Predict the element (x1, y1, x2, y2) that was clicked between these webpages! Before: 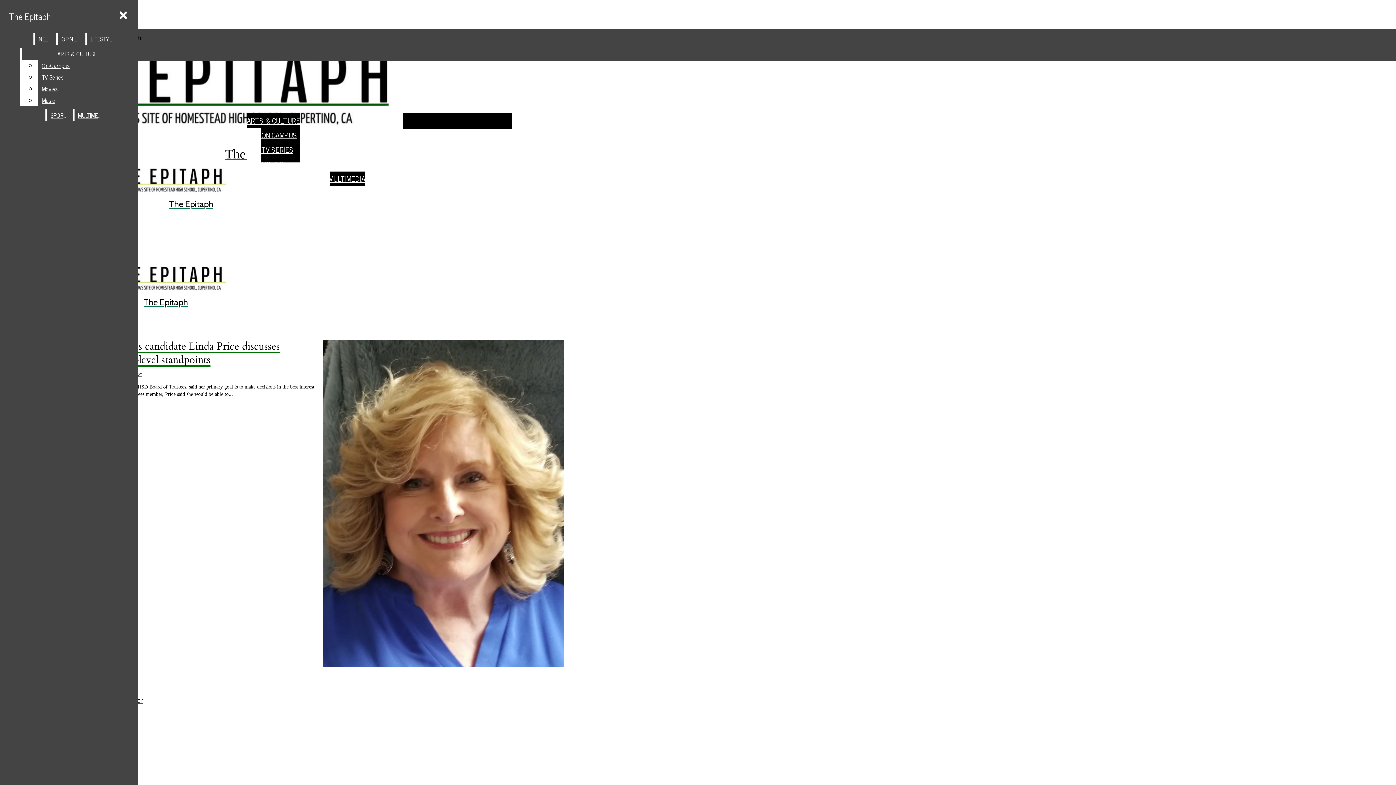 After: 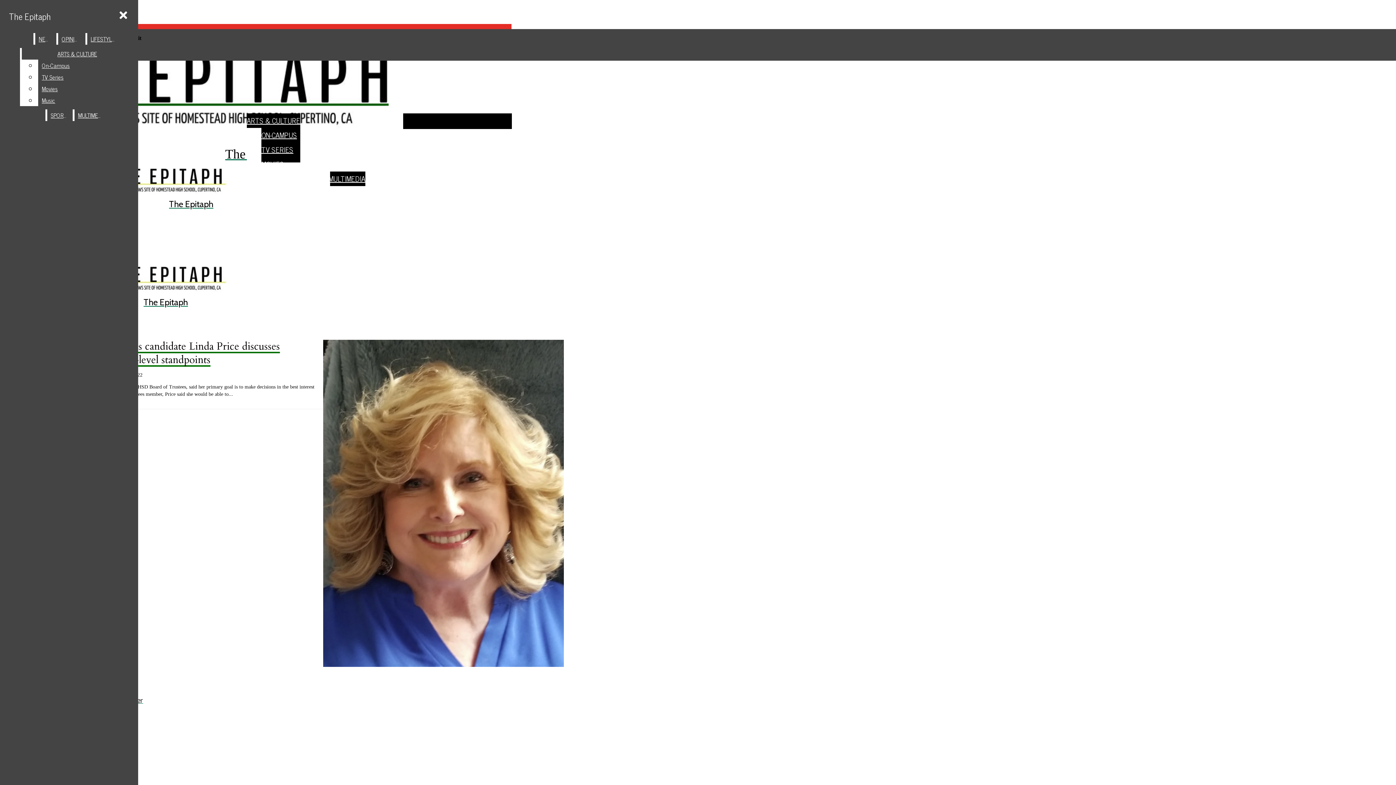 Action: bbox: (2, 24, 512, 30) label:  YouTube